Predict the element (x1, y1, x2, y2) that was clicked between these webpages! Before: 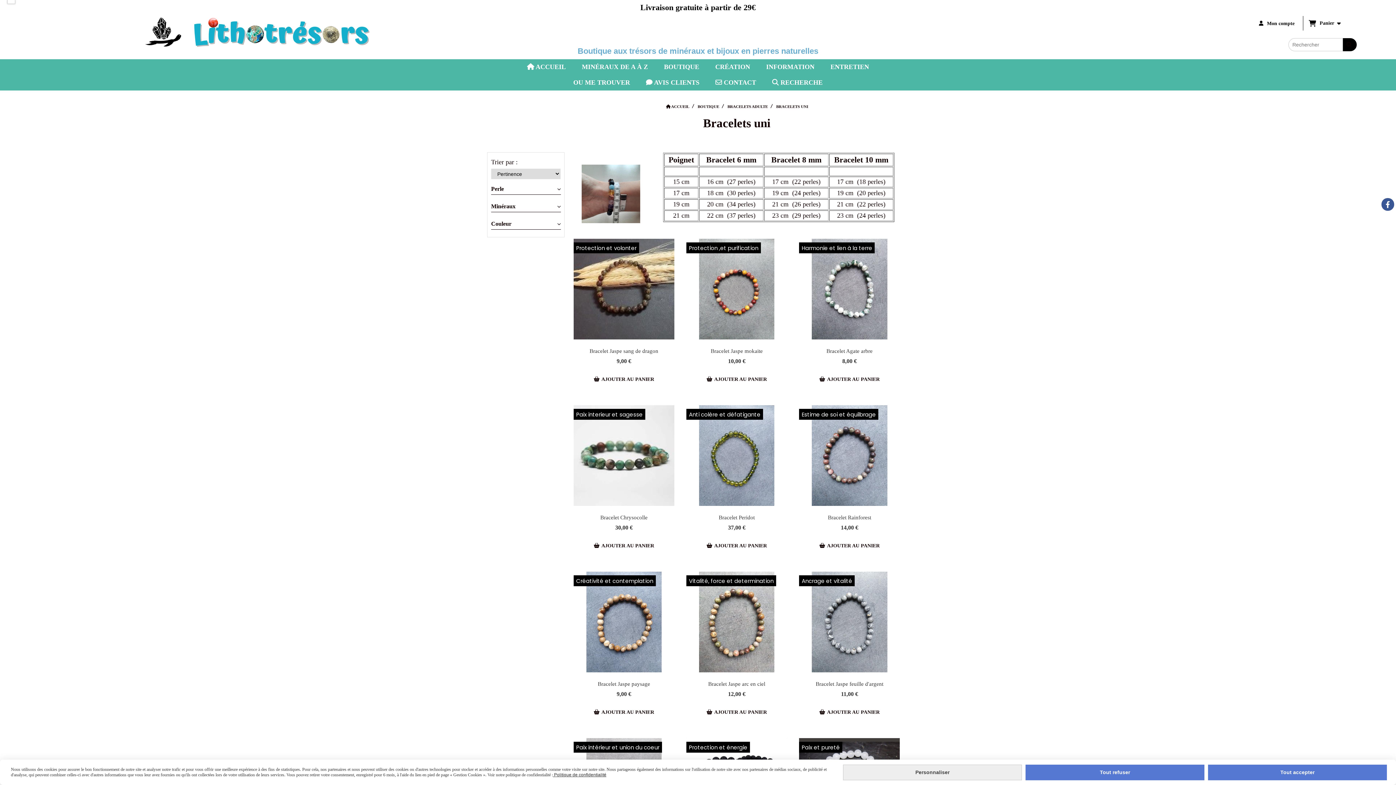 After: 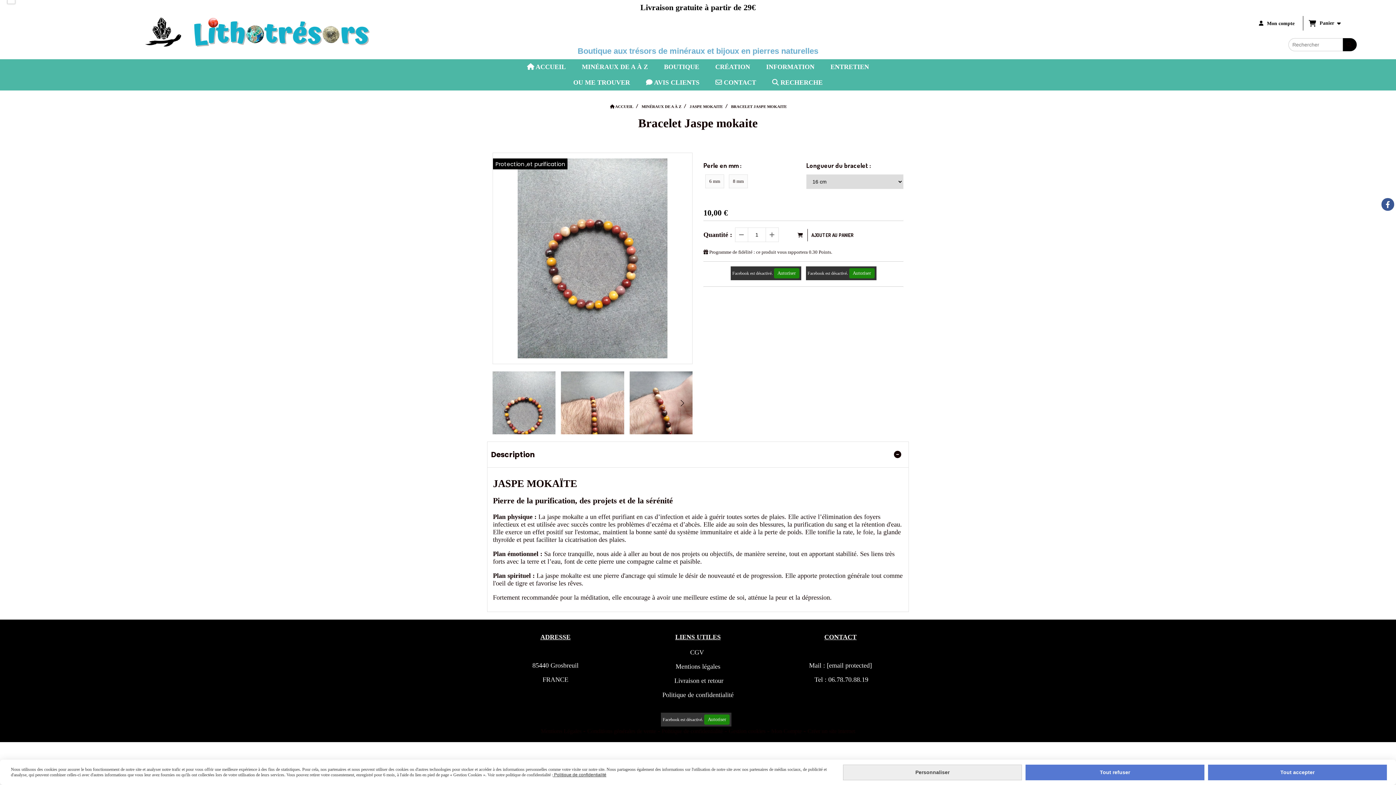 Action: bbox: (686, 238, 787, 339)